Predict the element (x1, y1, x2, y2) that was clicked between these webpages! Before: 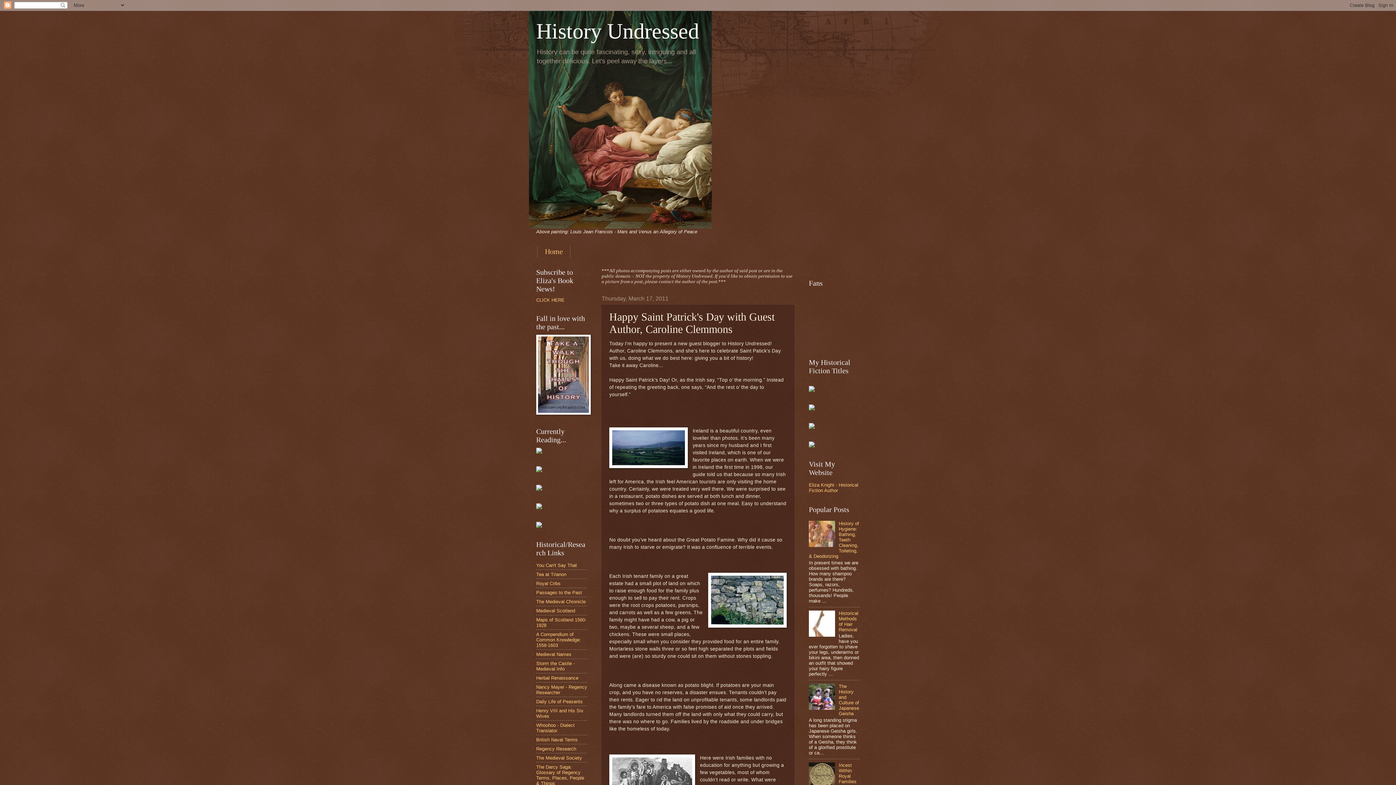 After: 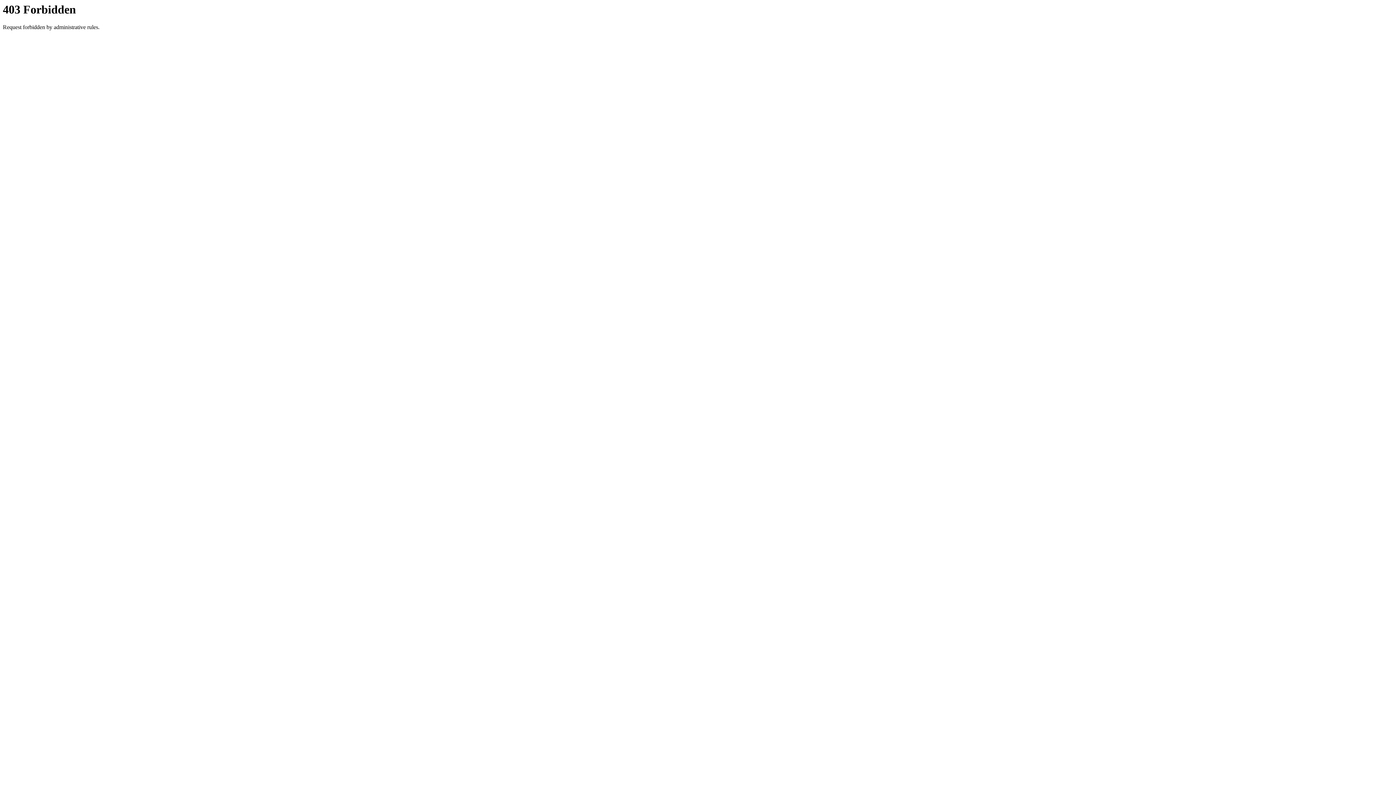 Action: label: A Compendium of Common Knowledge: 1558-1603 bbox: (536, 631, 581, 648)